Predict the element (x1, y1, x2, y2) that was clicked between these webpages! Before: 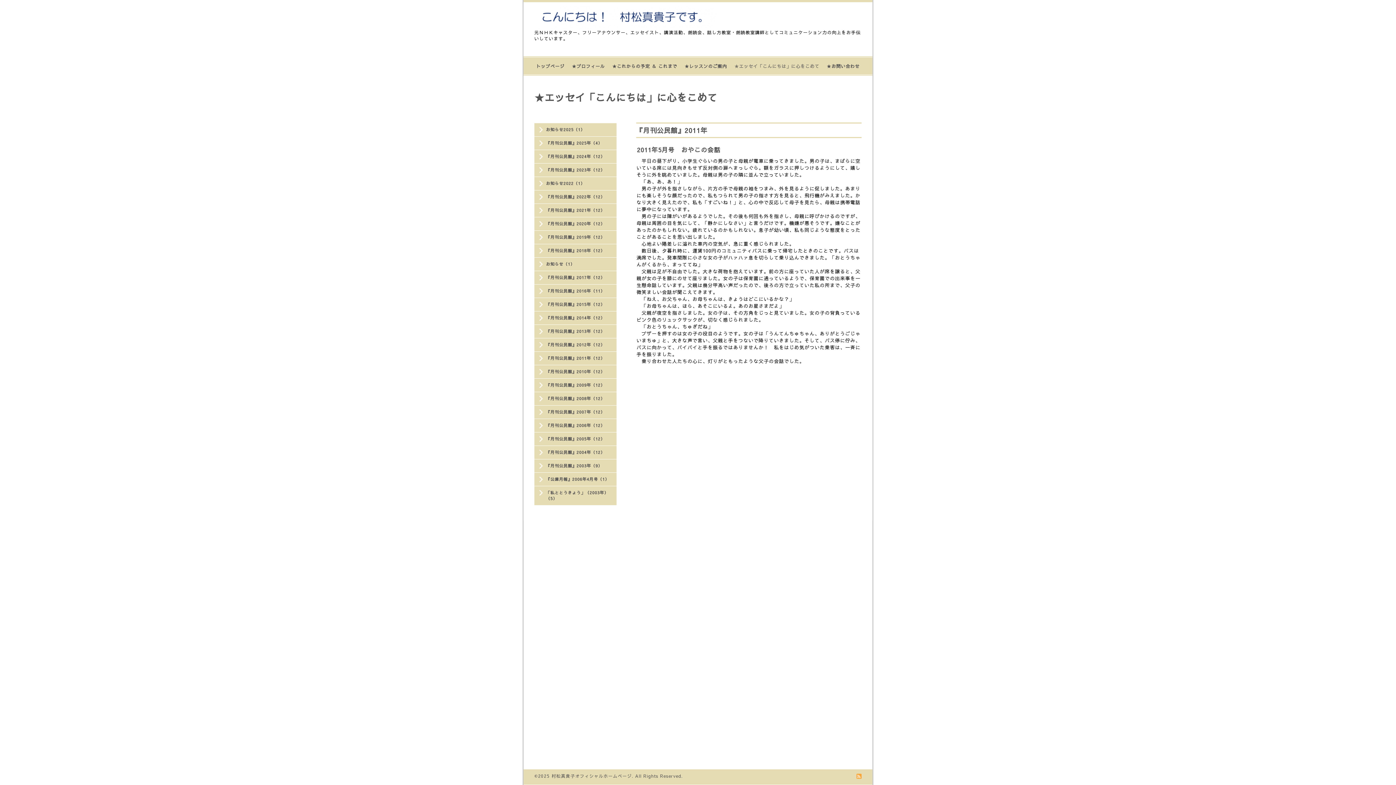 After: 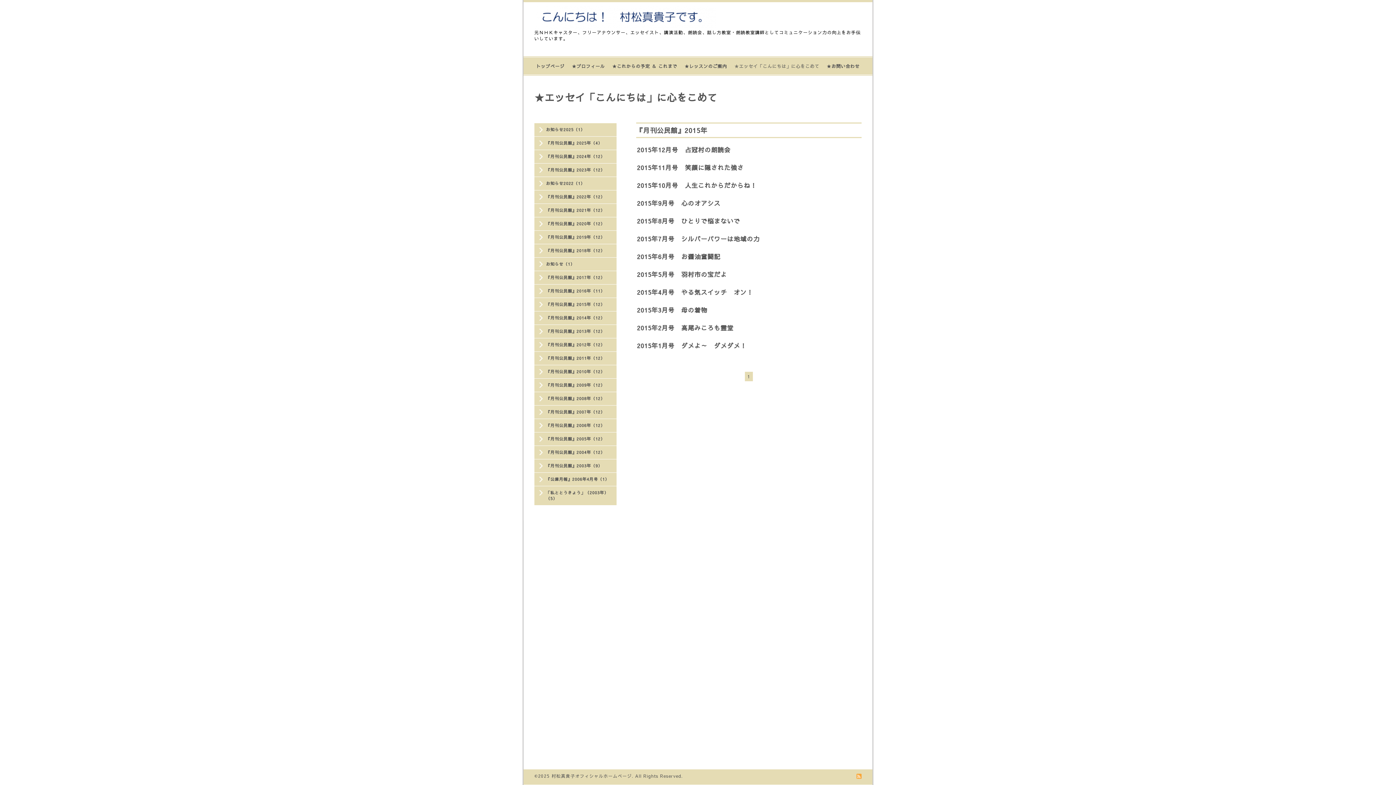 Action: bbox: (534, 301, 616, 307) label: 『月刊公民館』2015年（12）